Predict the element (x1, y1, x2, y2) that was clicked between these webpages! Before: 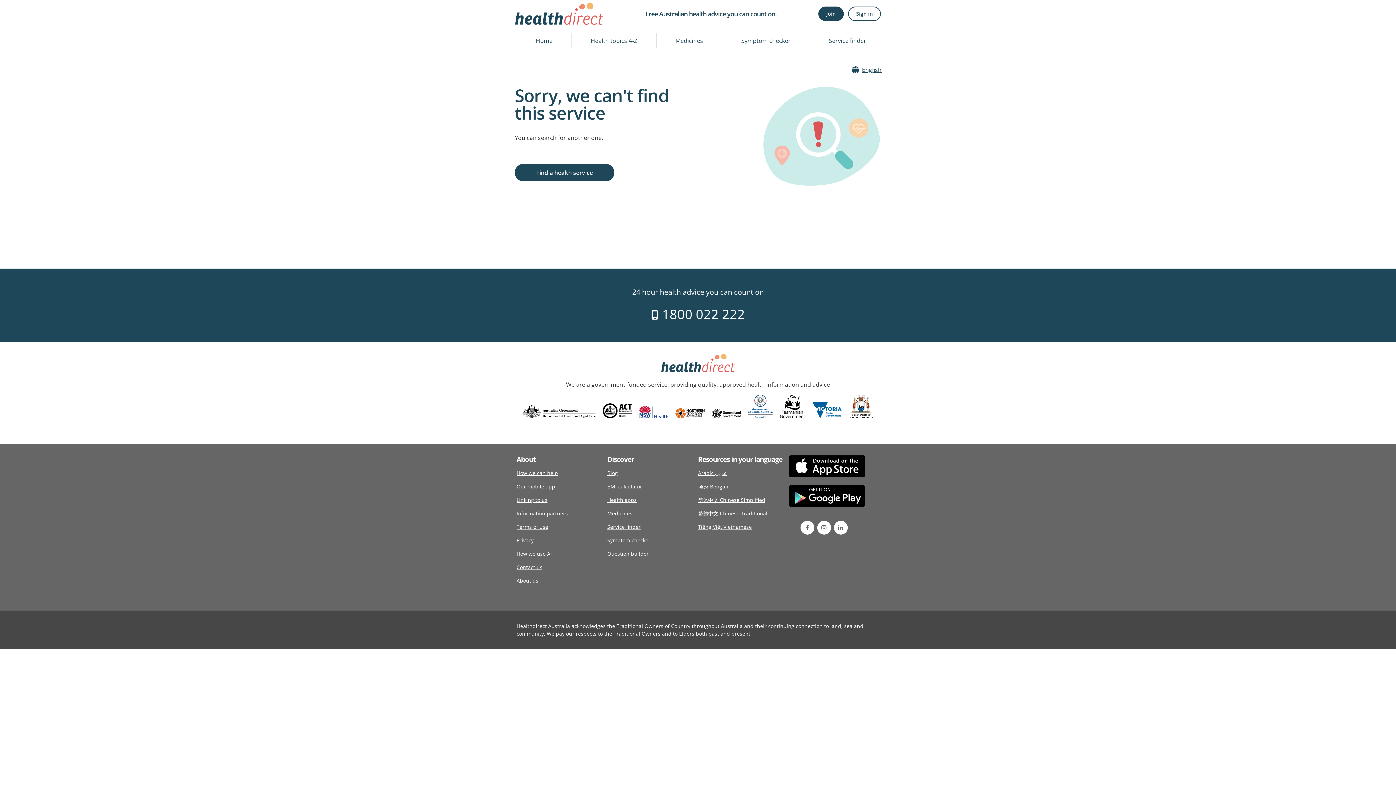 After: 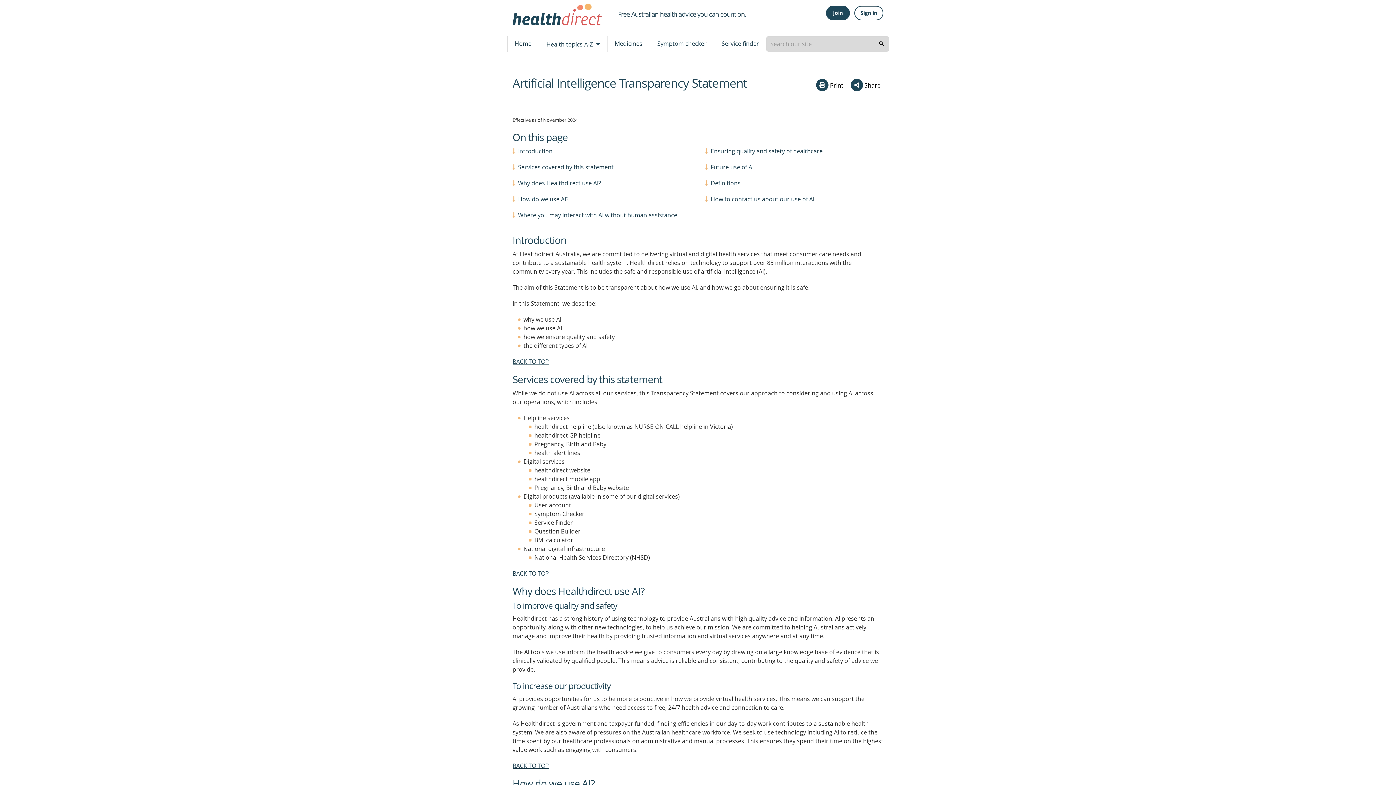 Action: label: How we use AI bbox: (516, 547, 552, 560)